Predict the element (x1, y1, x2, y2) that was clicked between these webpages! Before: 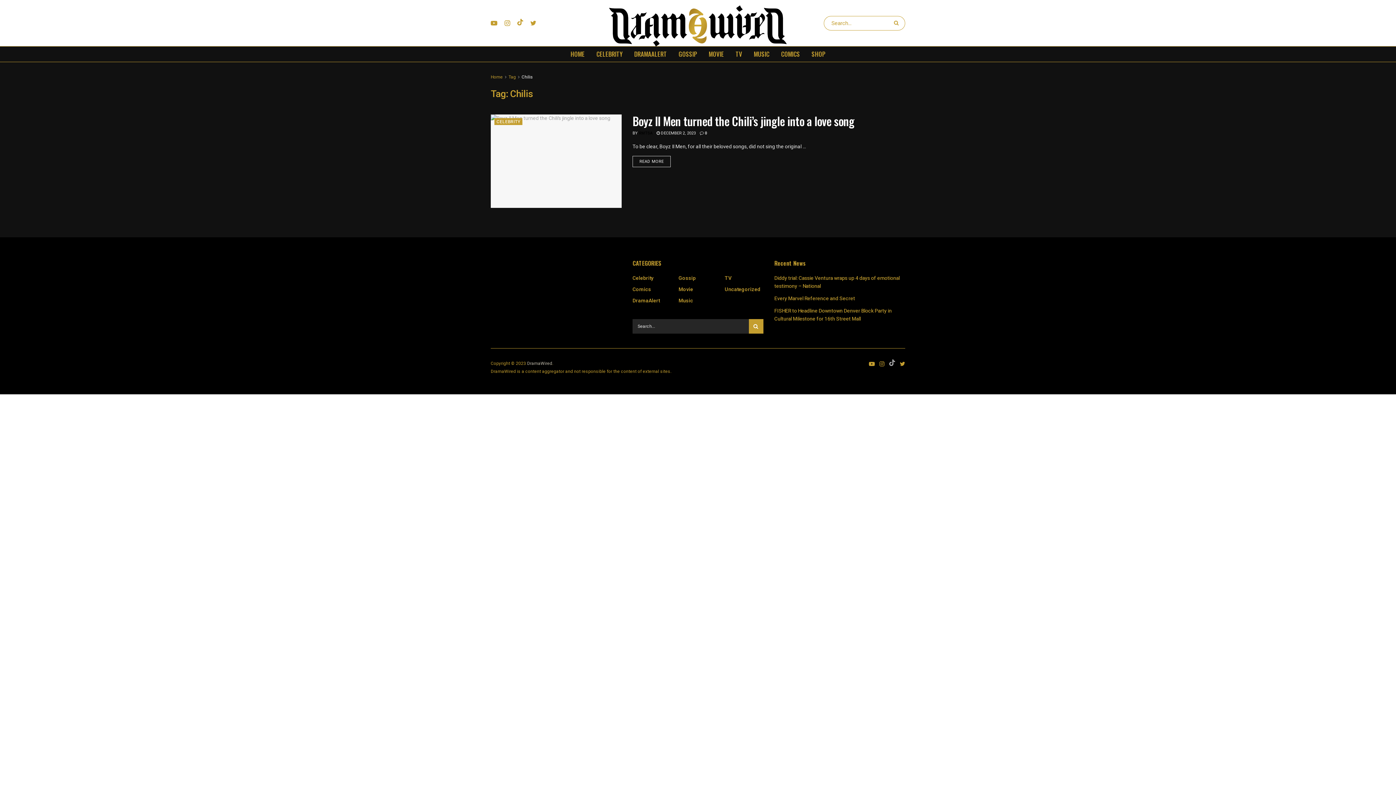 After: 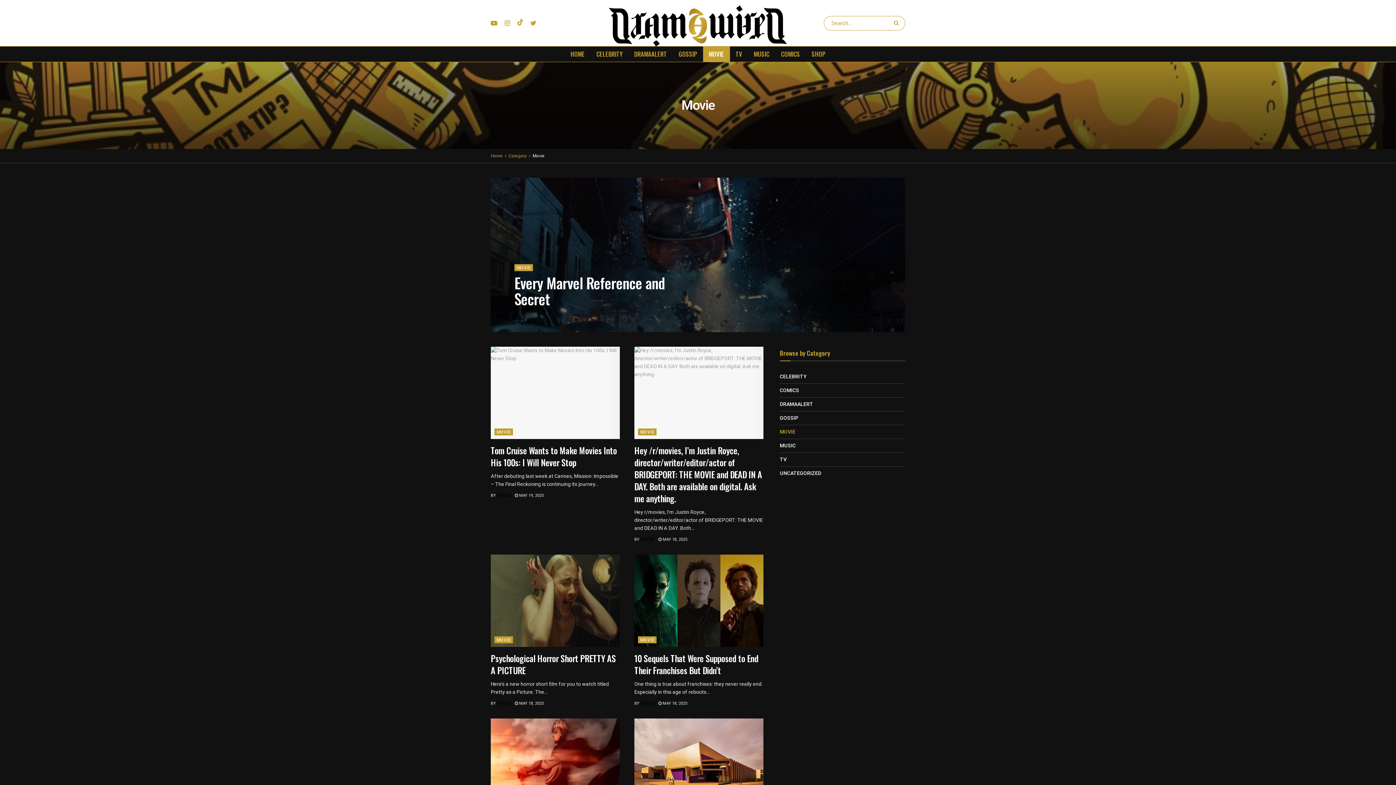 Action: bbox: (703, 46, 730, 61) label: MOVIE